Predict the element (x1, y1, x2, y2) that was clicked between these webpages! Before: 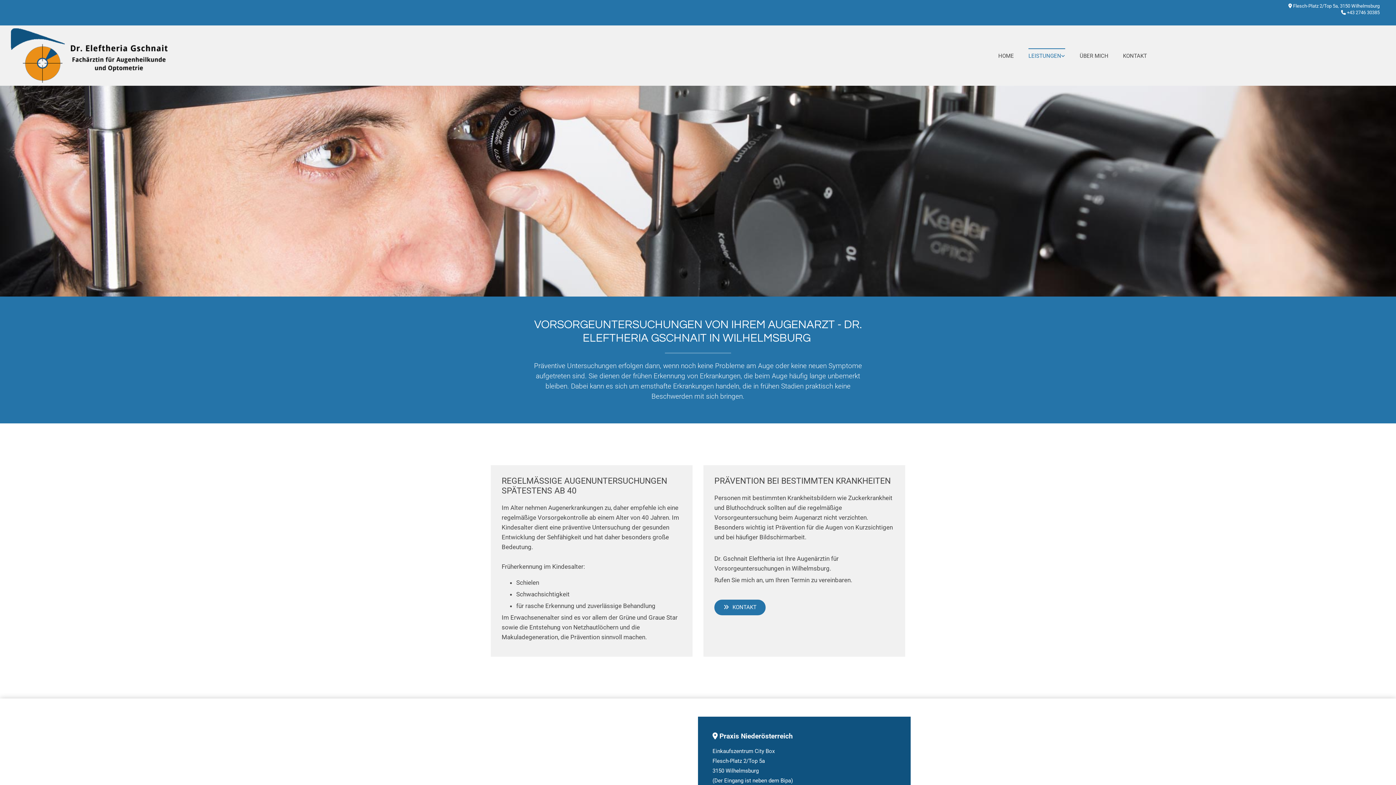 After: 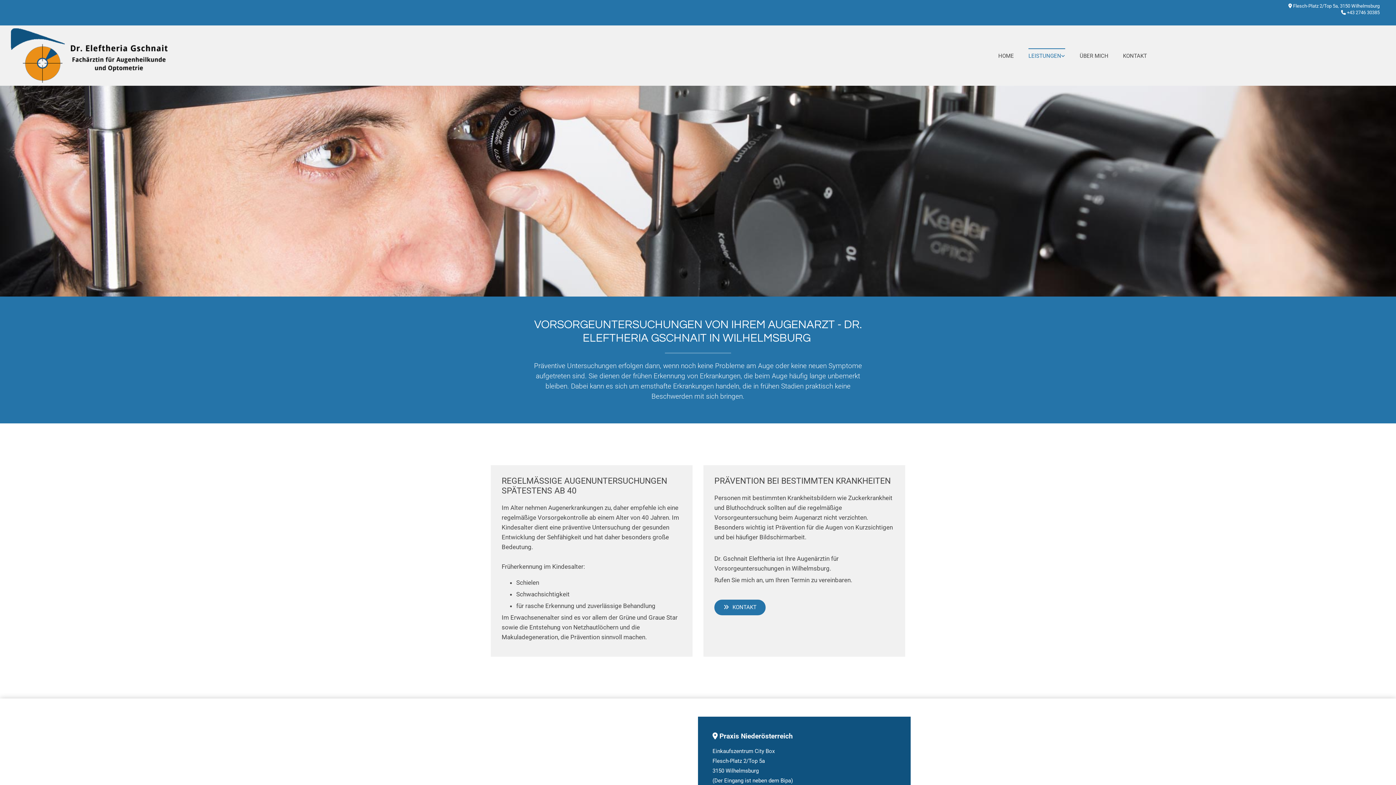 Action: bbox: (1347, 9, 1380, 15) label: +43 2746 30385